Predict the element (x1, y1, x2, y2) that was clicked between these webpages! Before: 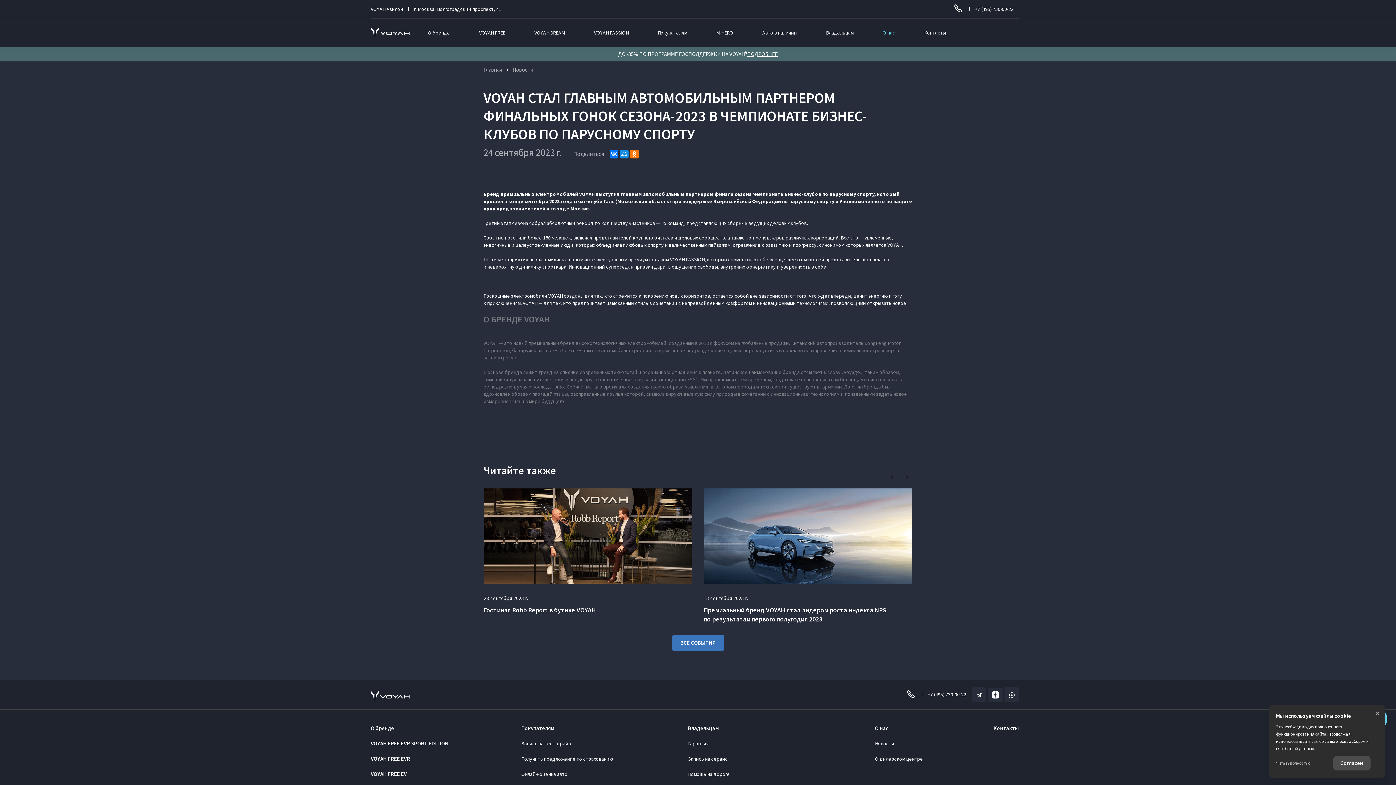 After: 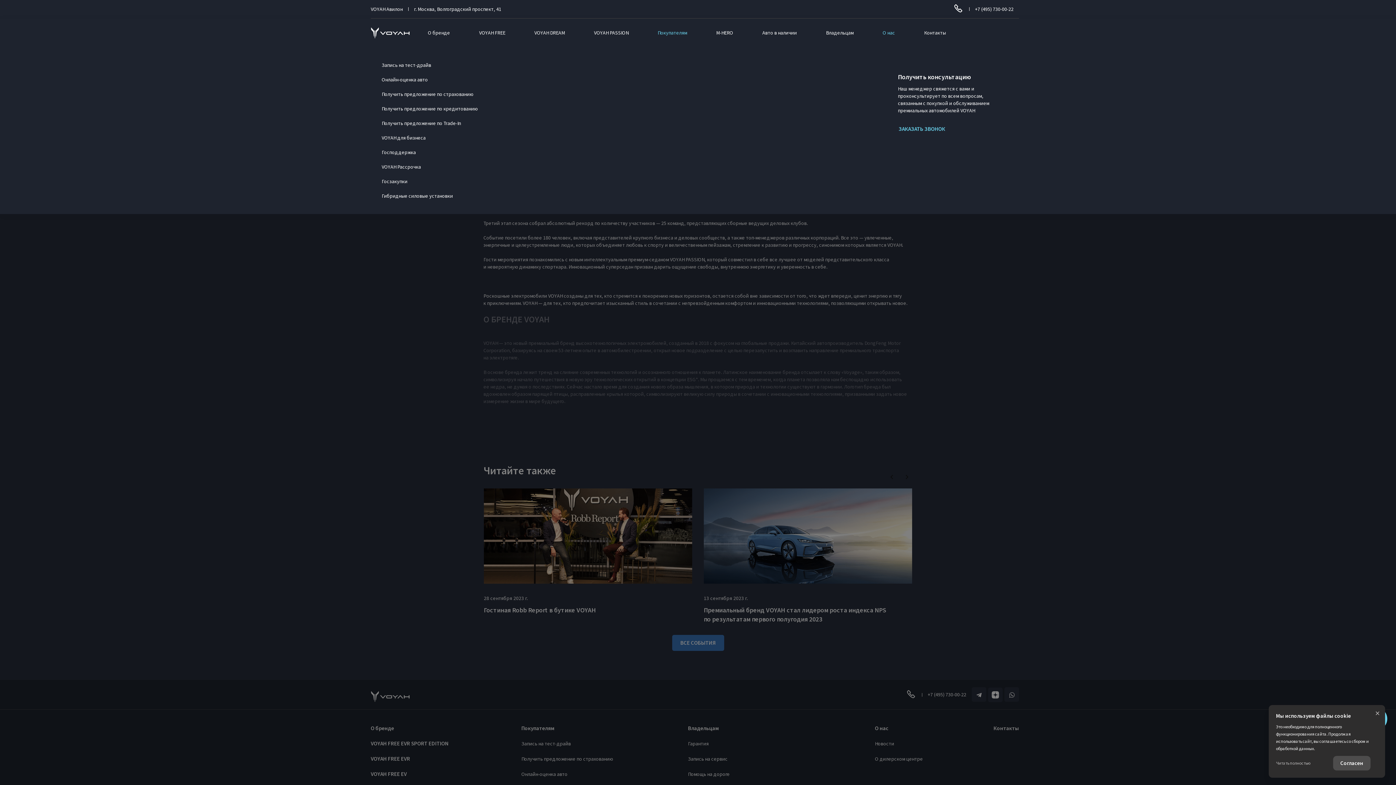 Action: label: Покупателям bbox: (657, 18, 687, 46)